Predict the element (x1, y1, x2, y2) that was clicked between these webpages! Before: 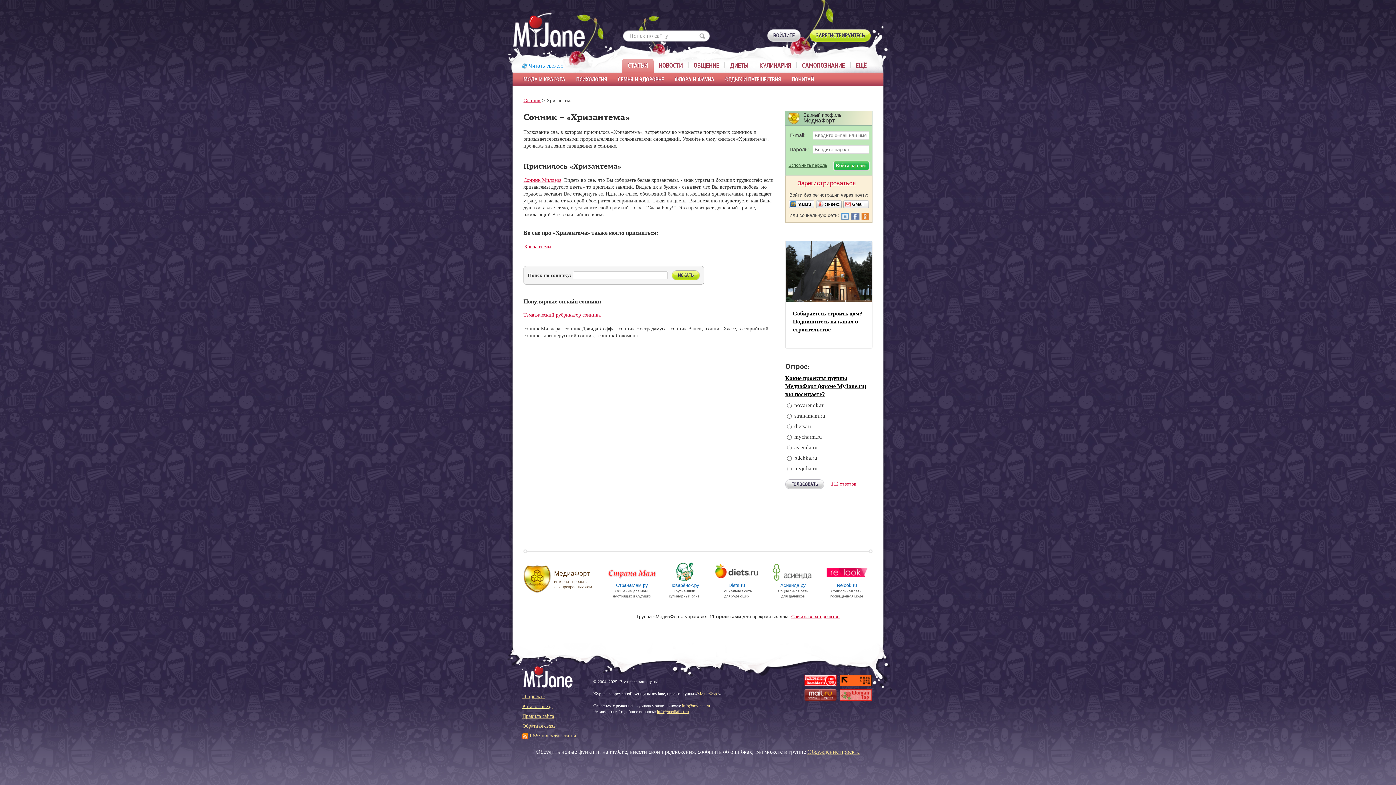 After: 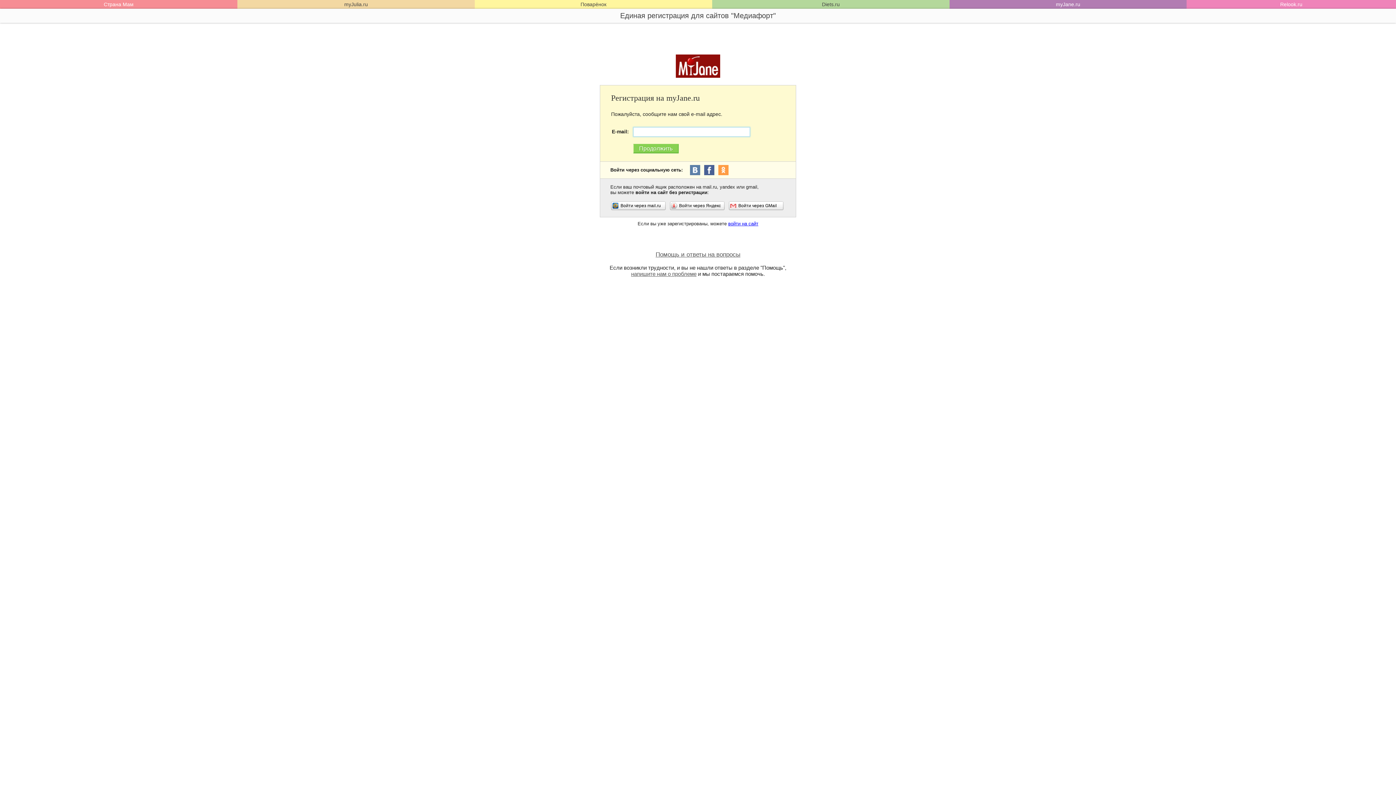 Action: label: ЗАРЕГИСТРИРУЙТЕСЬ bbox: (809, 29, 871, 42)